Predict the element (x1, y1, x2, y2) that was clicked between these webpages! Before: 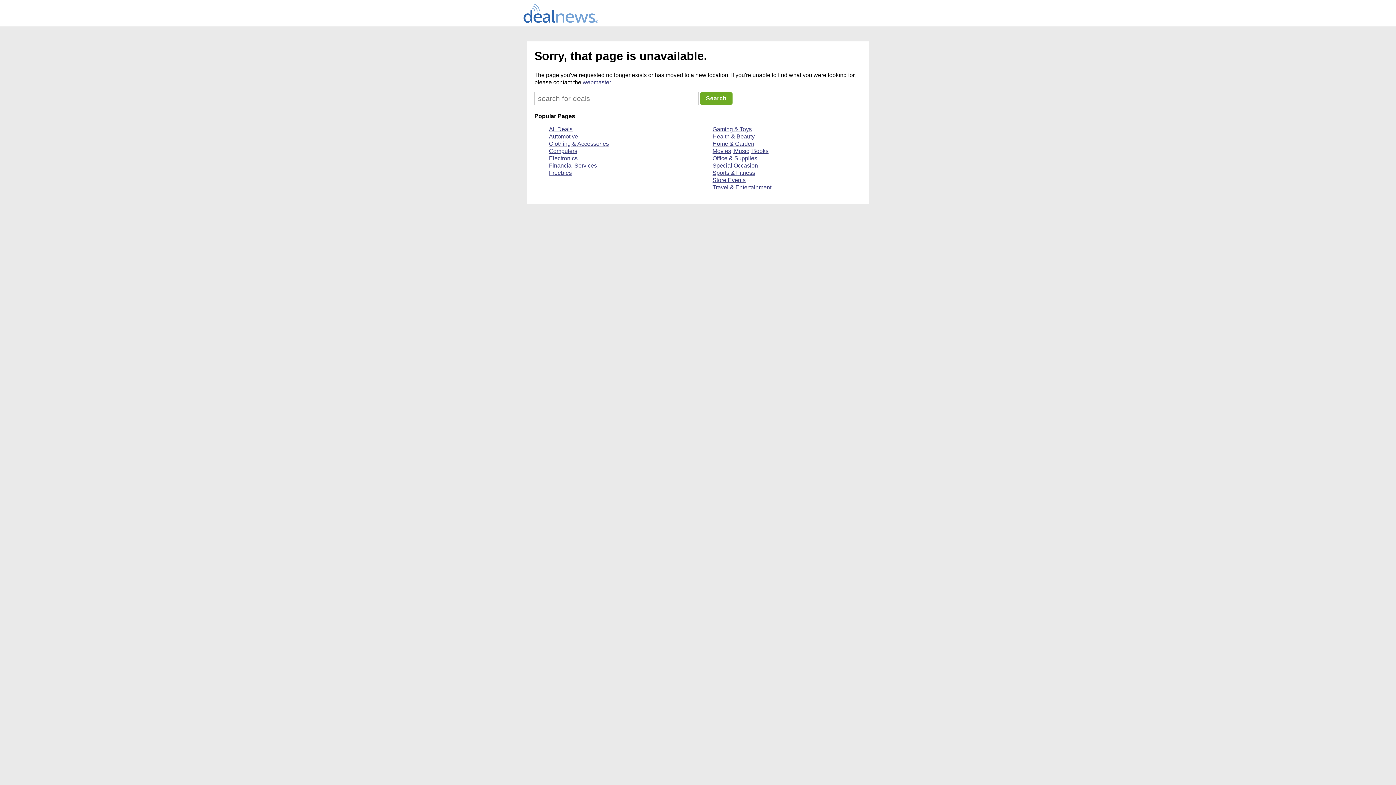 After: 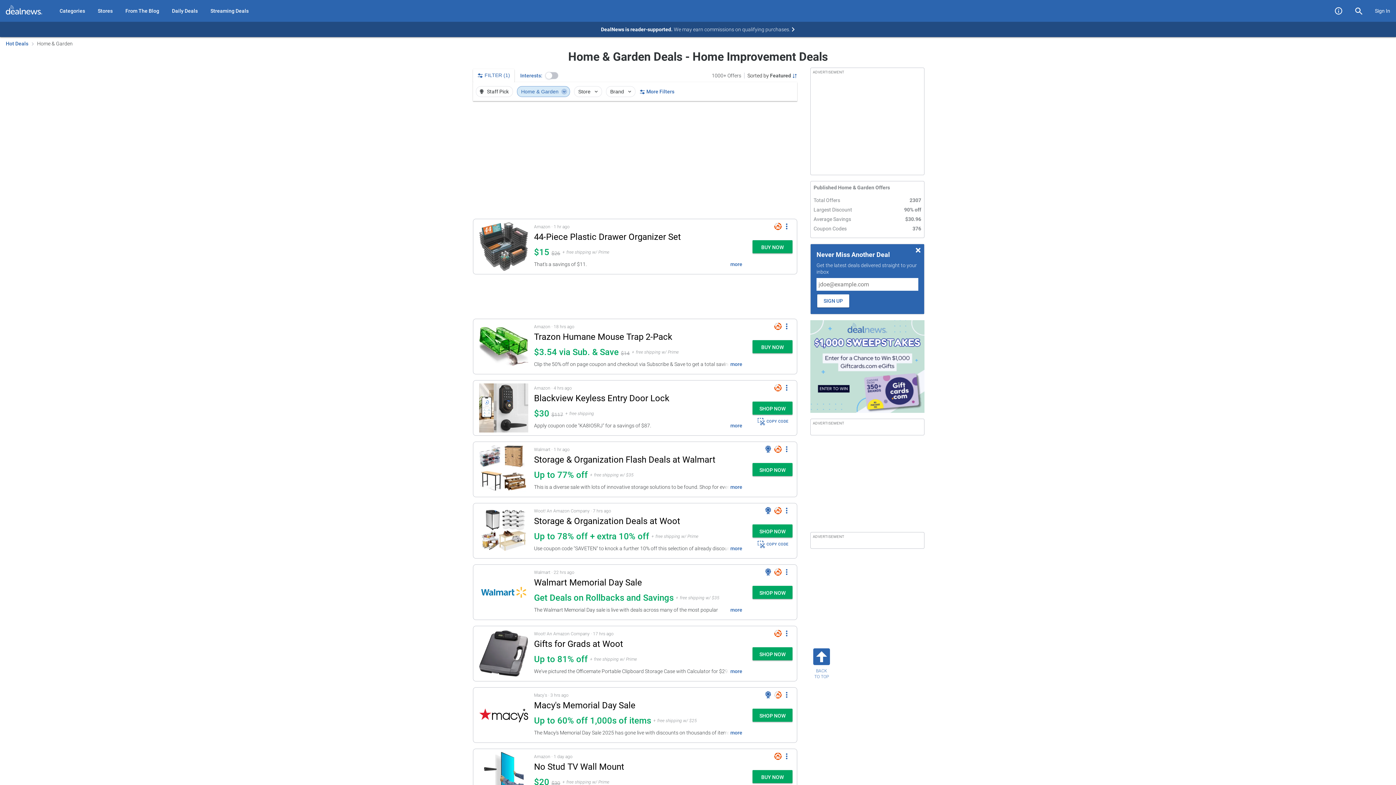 Action: bbox: (712, 140, 754, 146) label: Home & Garden